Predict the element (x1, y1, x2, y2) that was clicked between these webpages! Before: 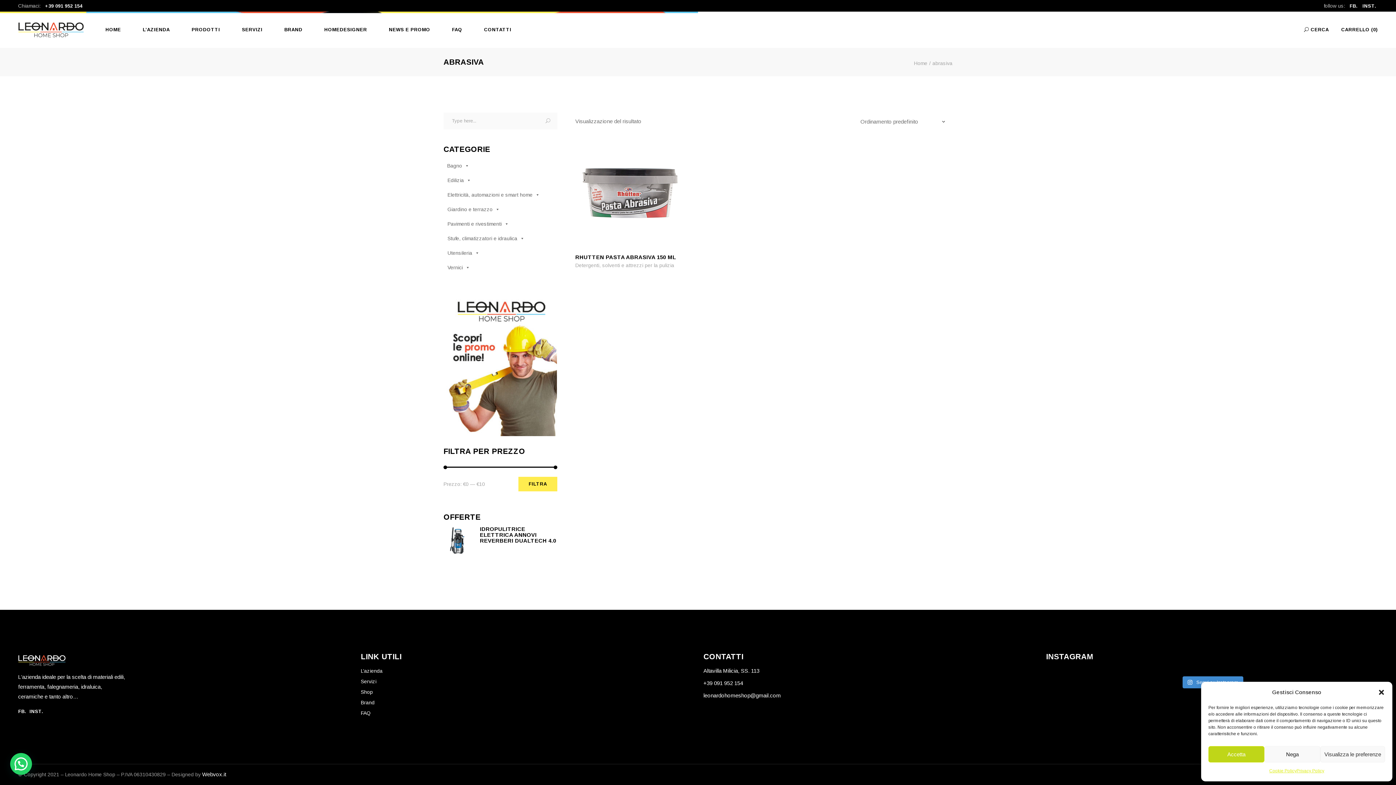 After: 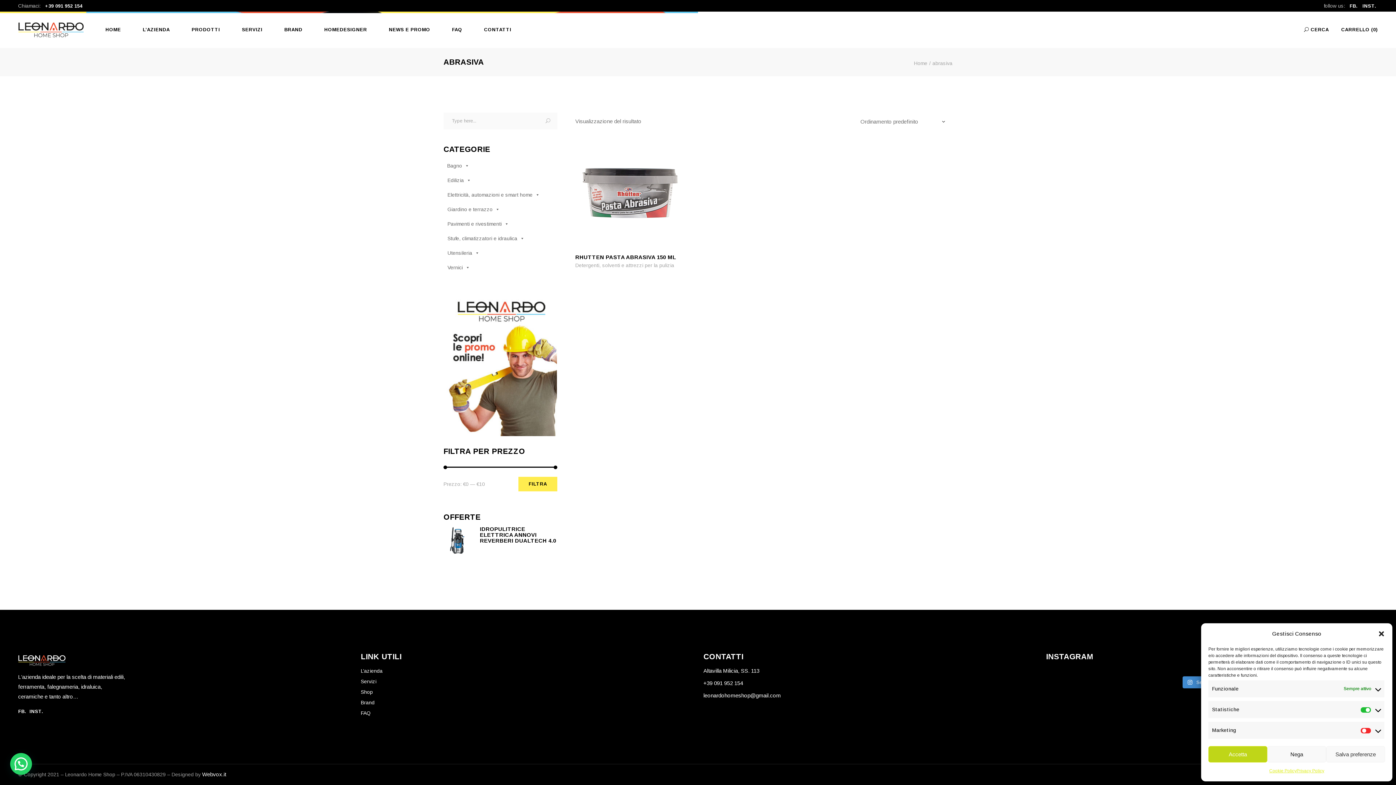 Action: bbox: (1320, 746, 1385, 762) label: Visualizza le preferenze